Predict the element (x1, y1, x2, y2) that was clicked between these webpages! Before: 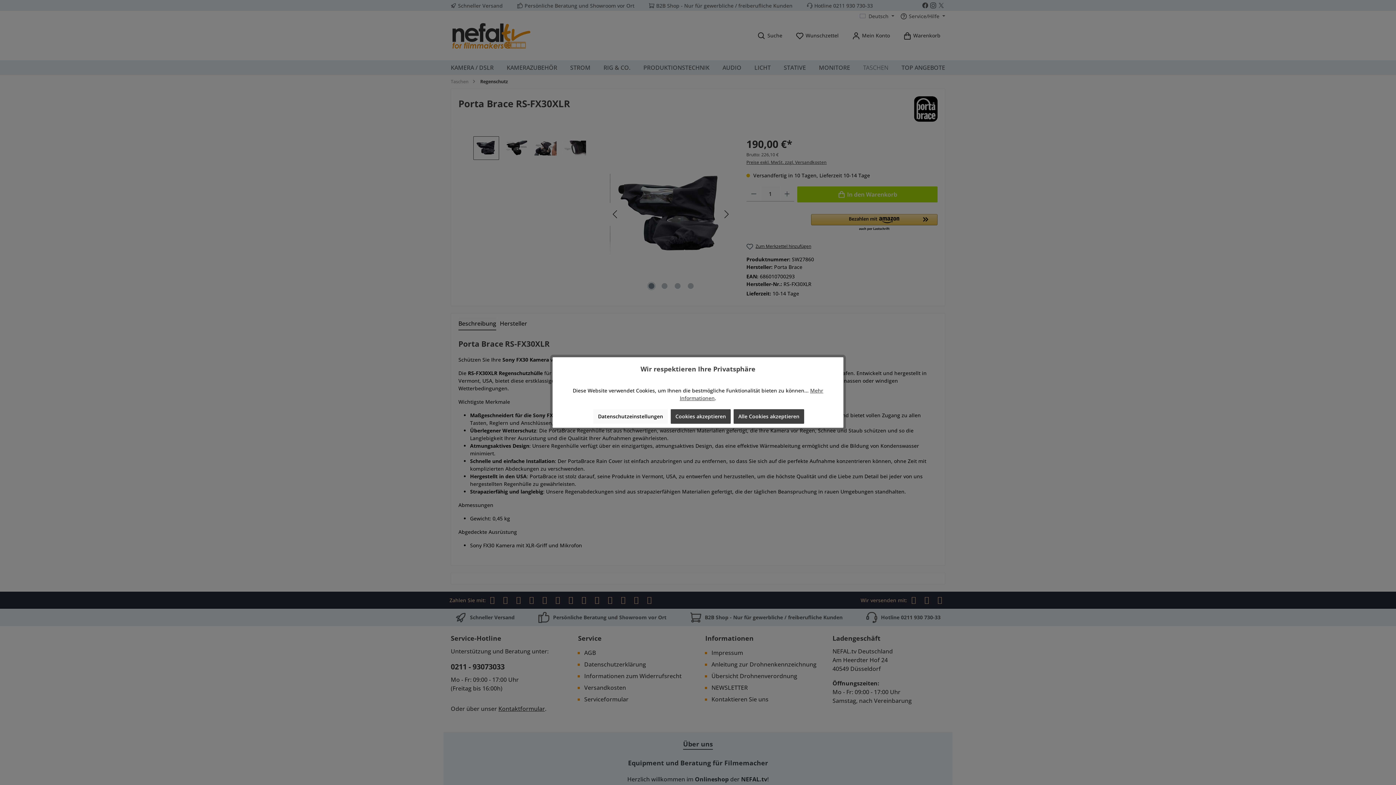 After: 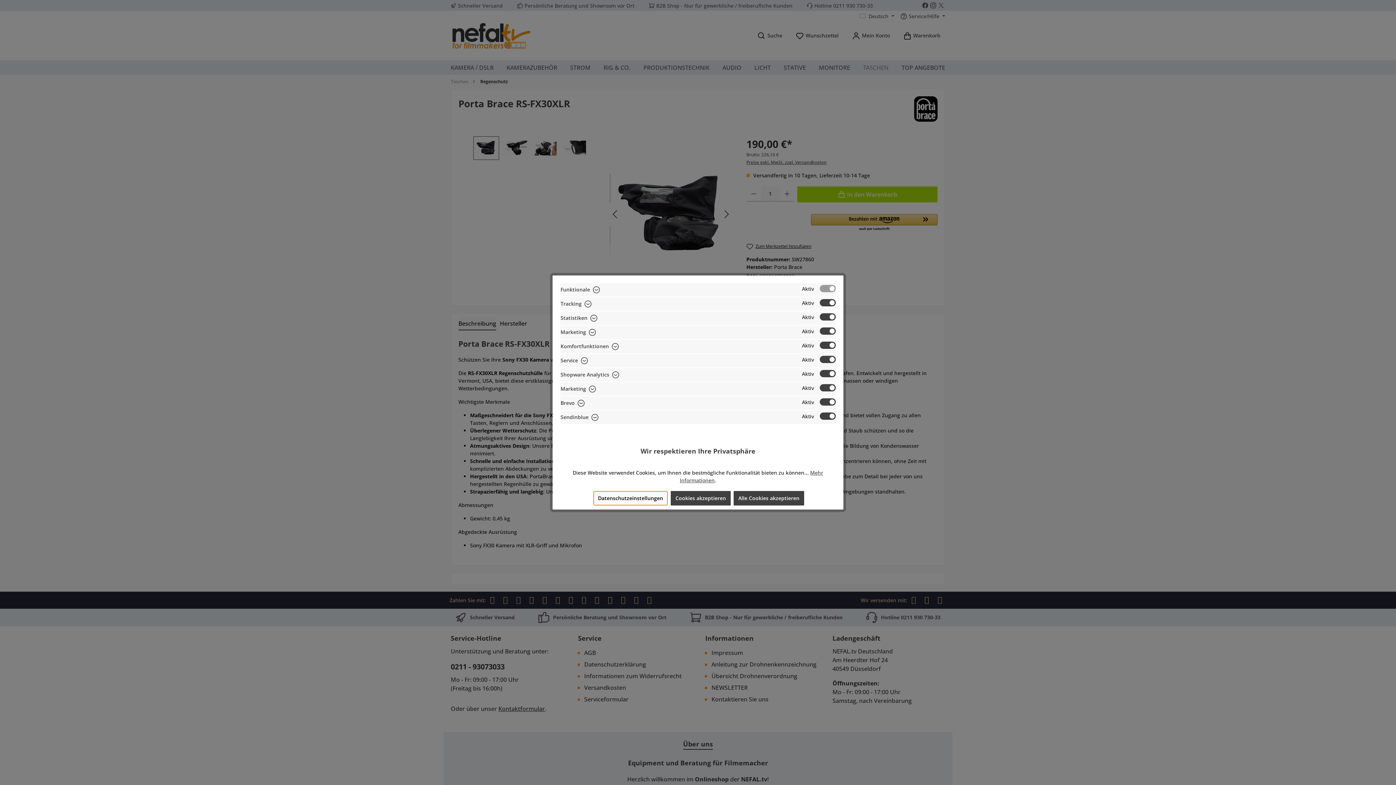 Action: bbox: (593, 409, 668, 423) label: Datenschutzeinstellungen